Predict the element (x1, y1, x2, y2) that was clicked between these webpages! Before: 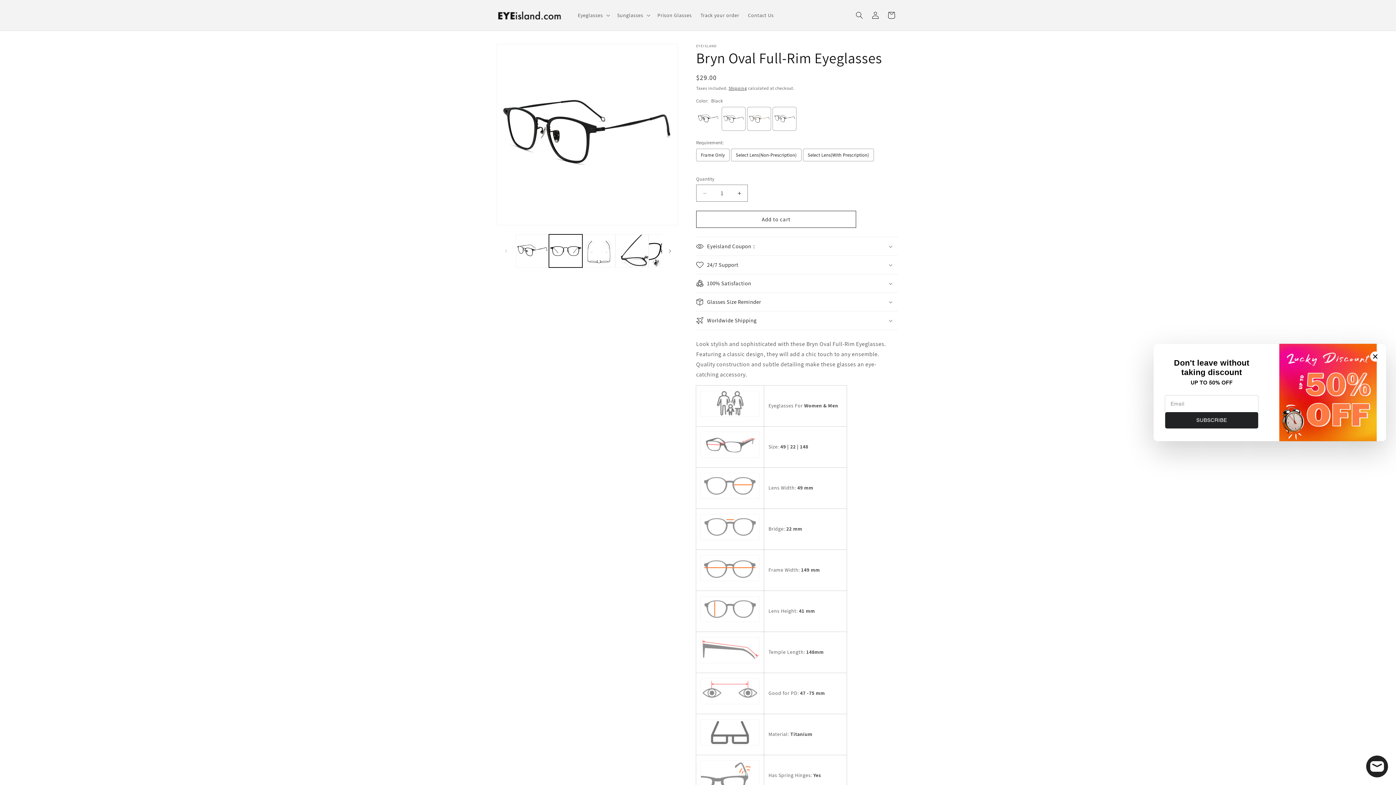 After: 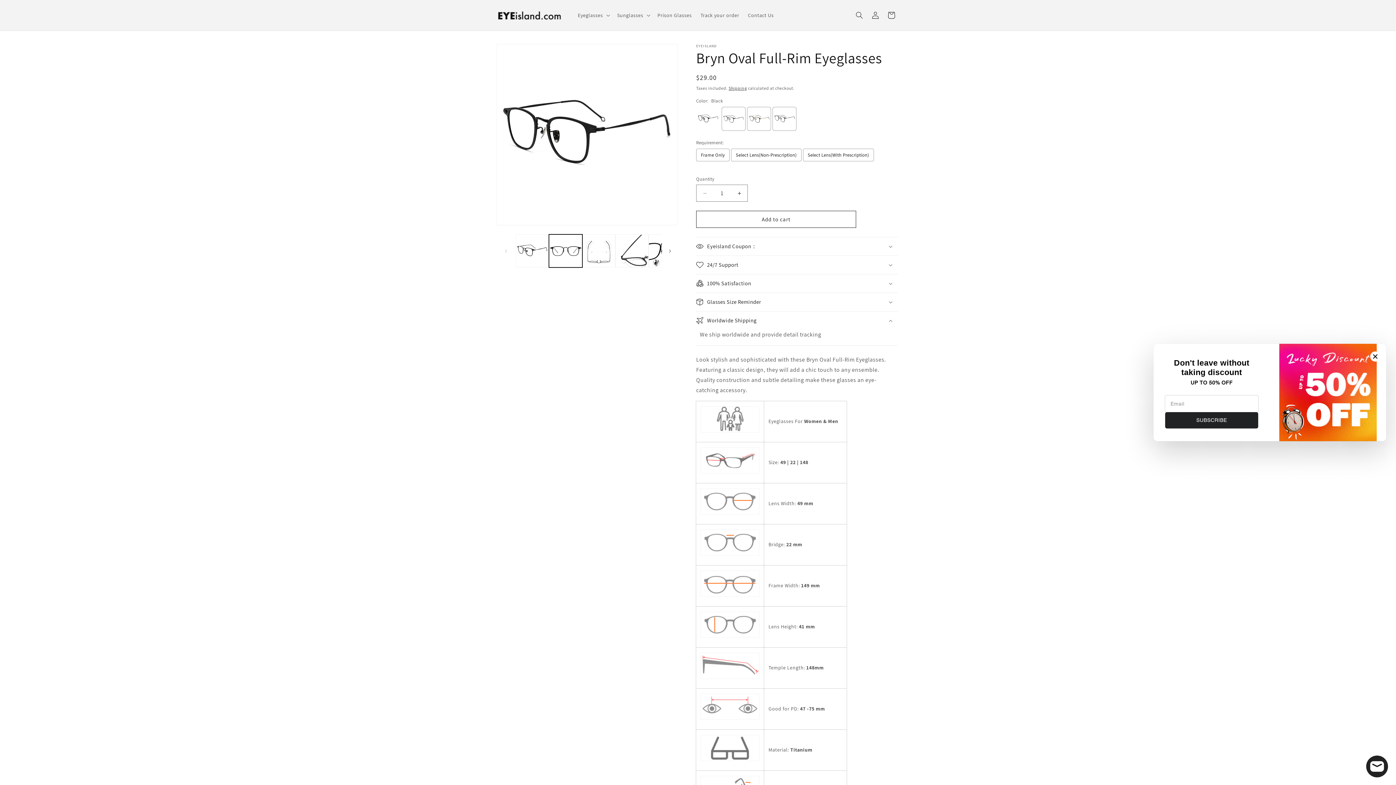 Action: label: Worldwide Shipping bbox: (696, 311, 898, 329)